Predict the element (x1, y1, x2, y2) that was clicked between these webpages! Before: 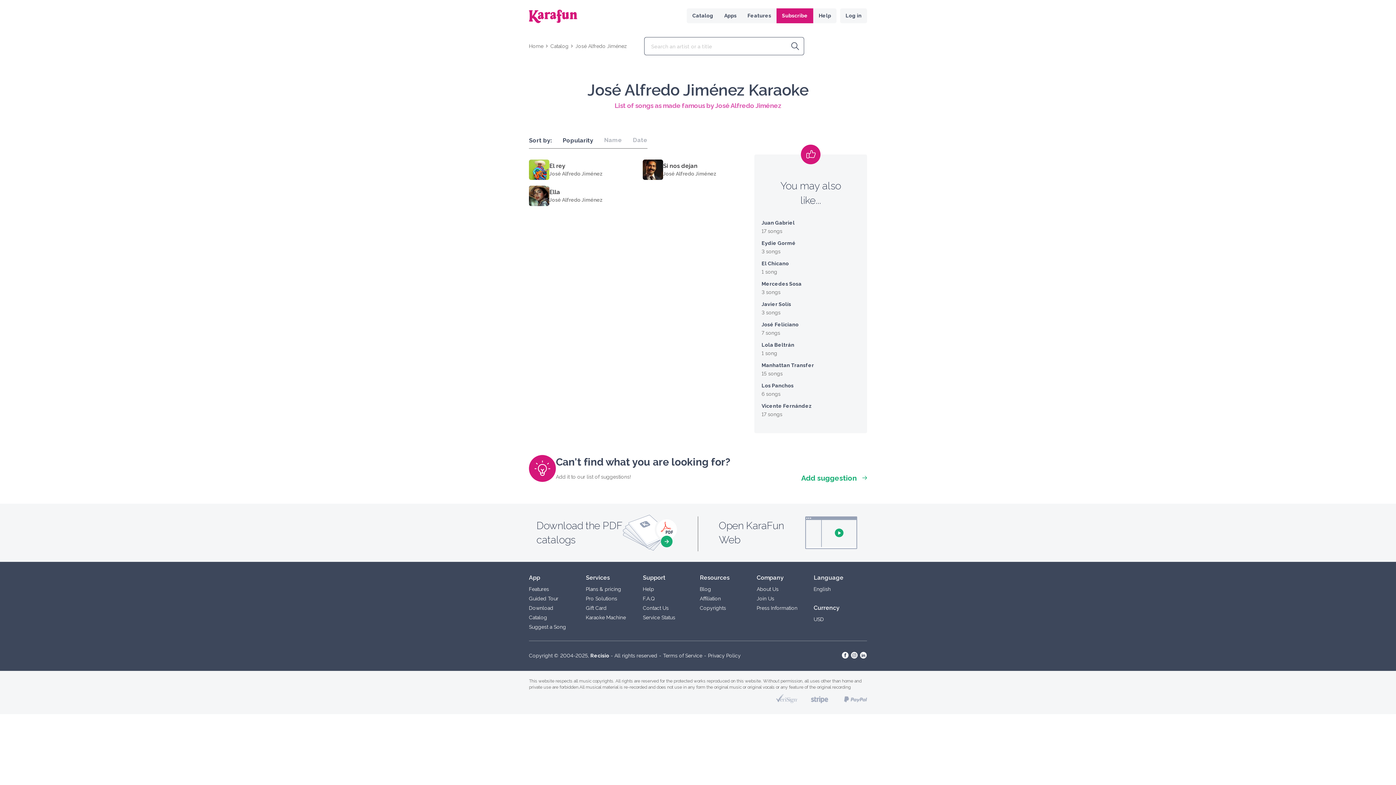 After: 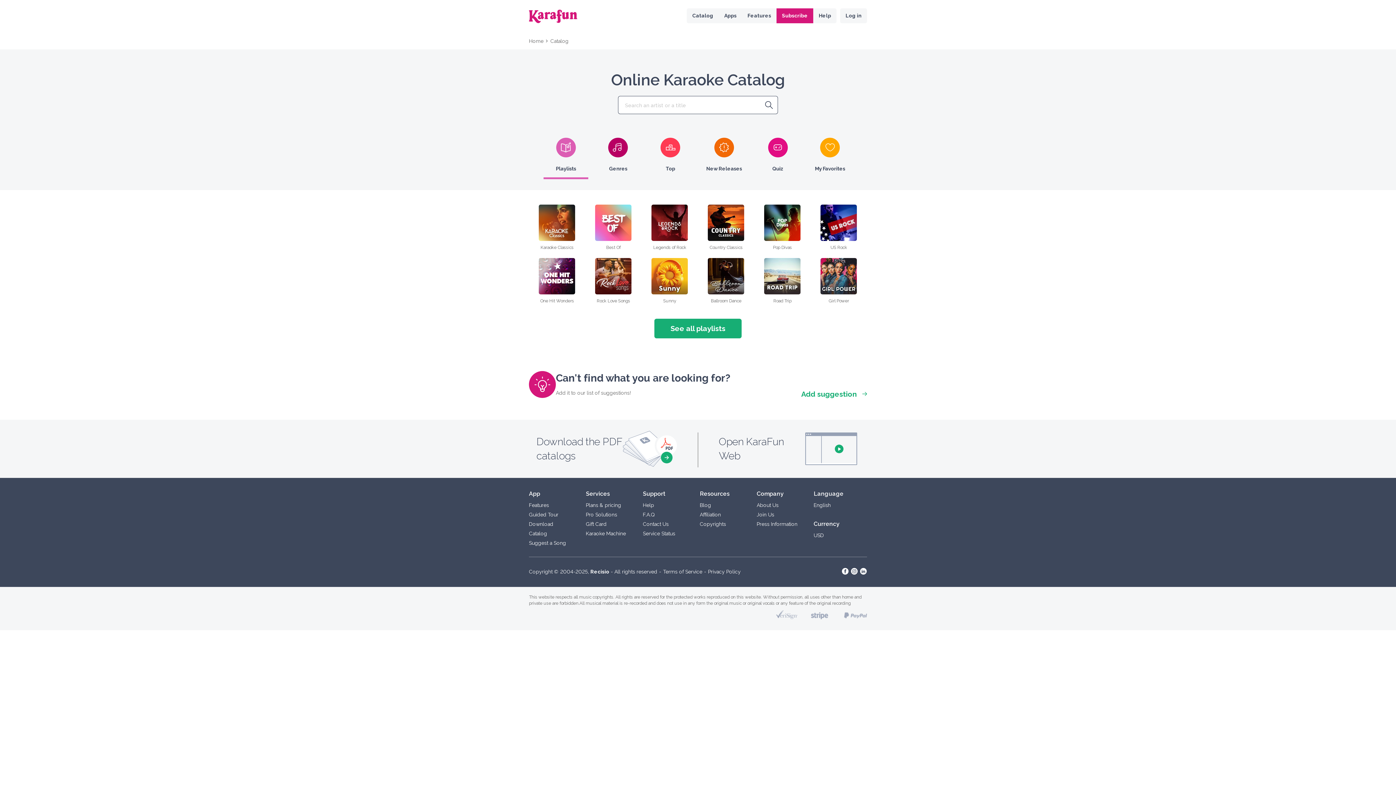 Action: bbox: (529, 614, 547, 620) label: Catalog